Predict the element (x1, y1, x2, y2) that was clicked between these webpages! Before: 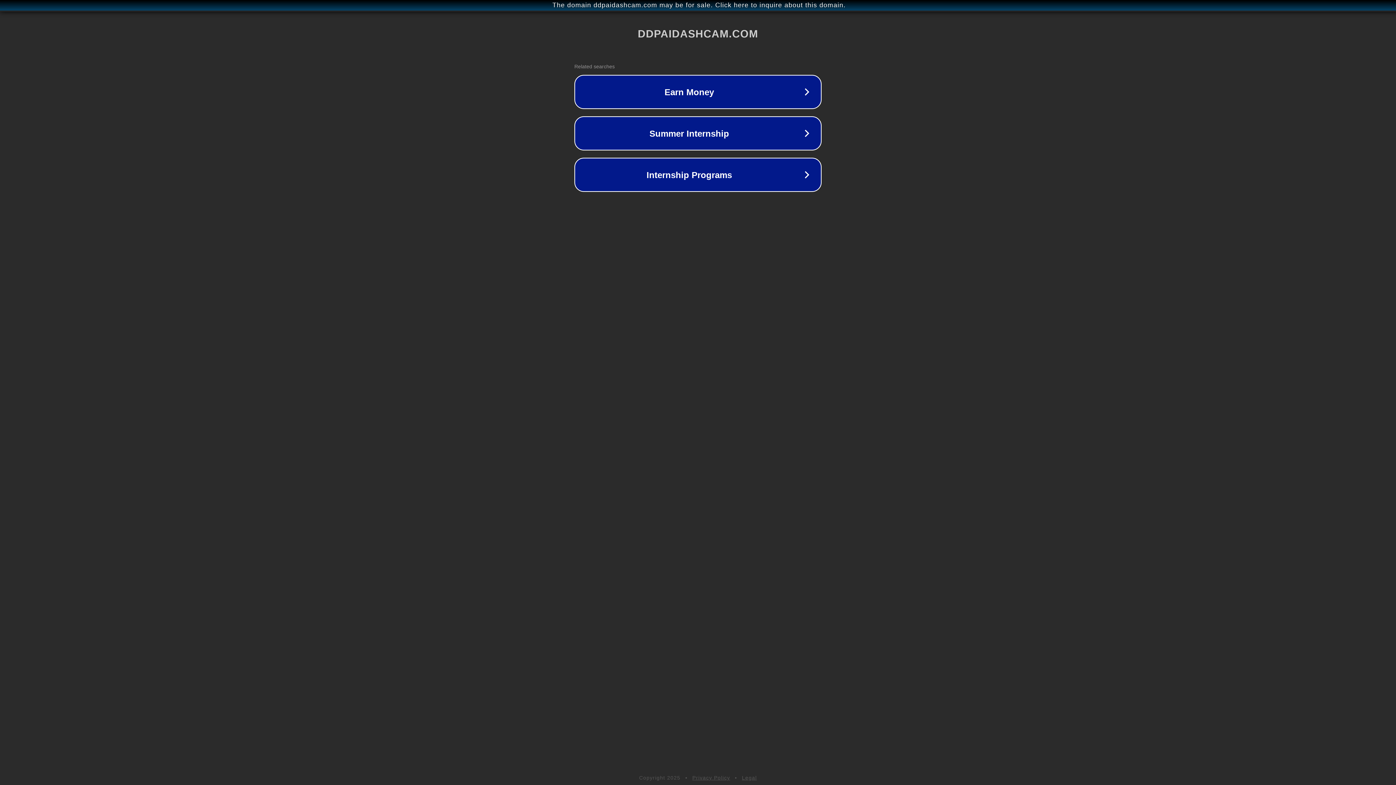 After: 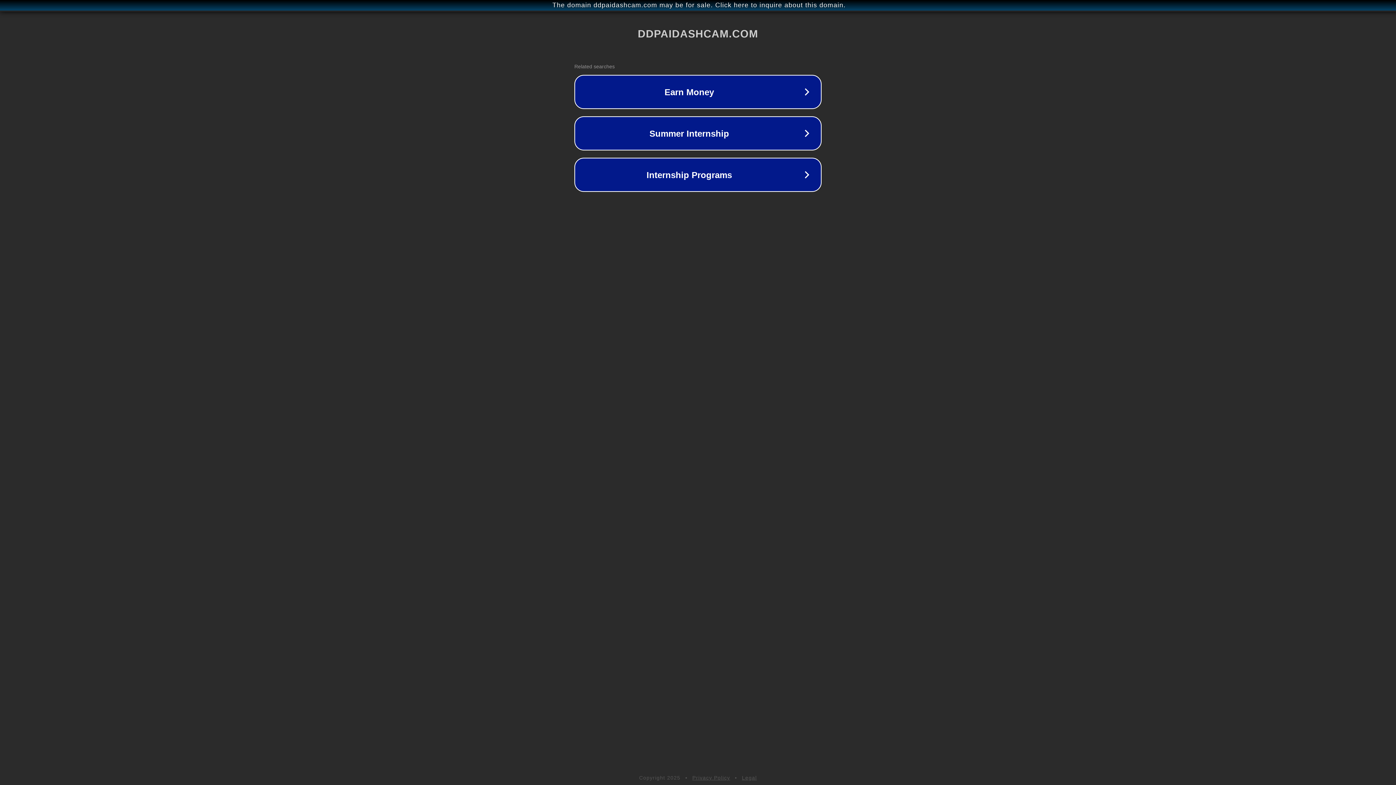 Action: bbox: (742, 775, 757, 781) label: Legal